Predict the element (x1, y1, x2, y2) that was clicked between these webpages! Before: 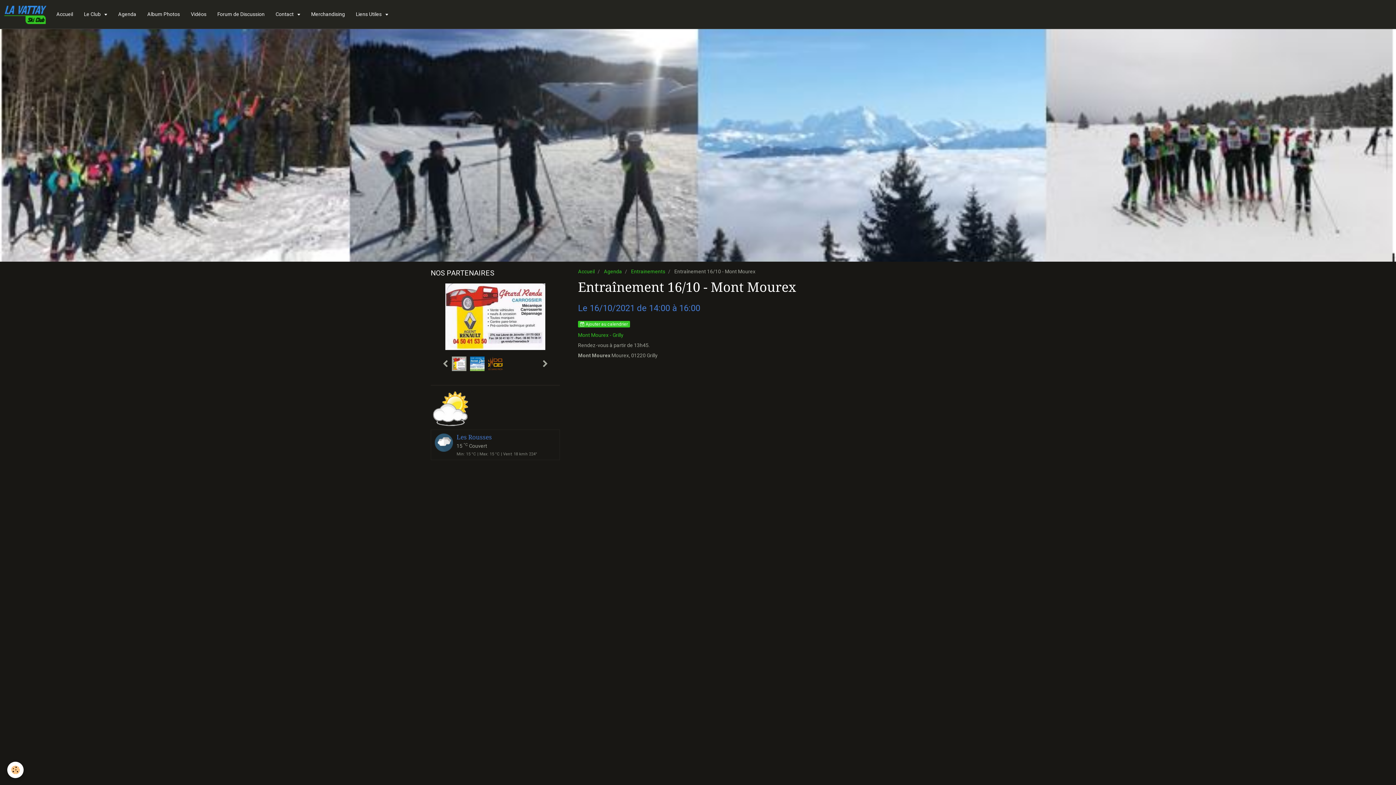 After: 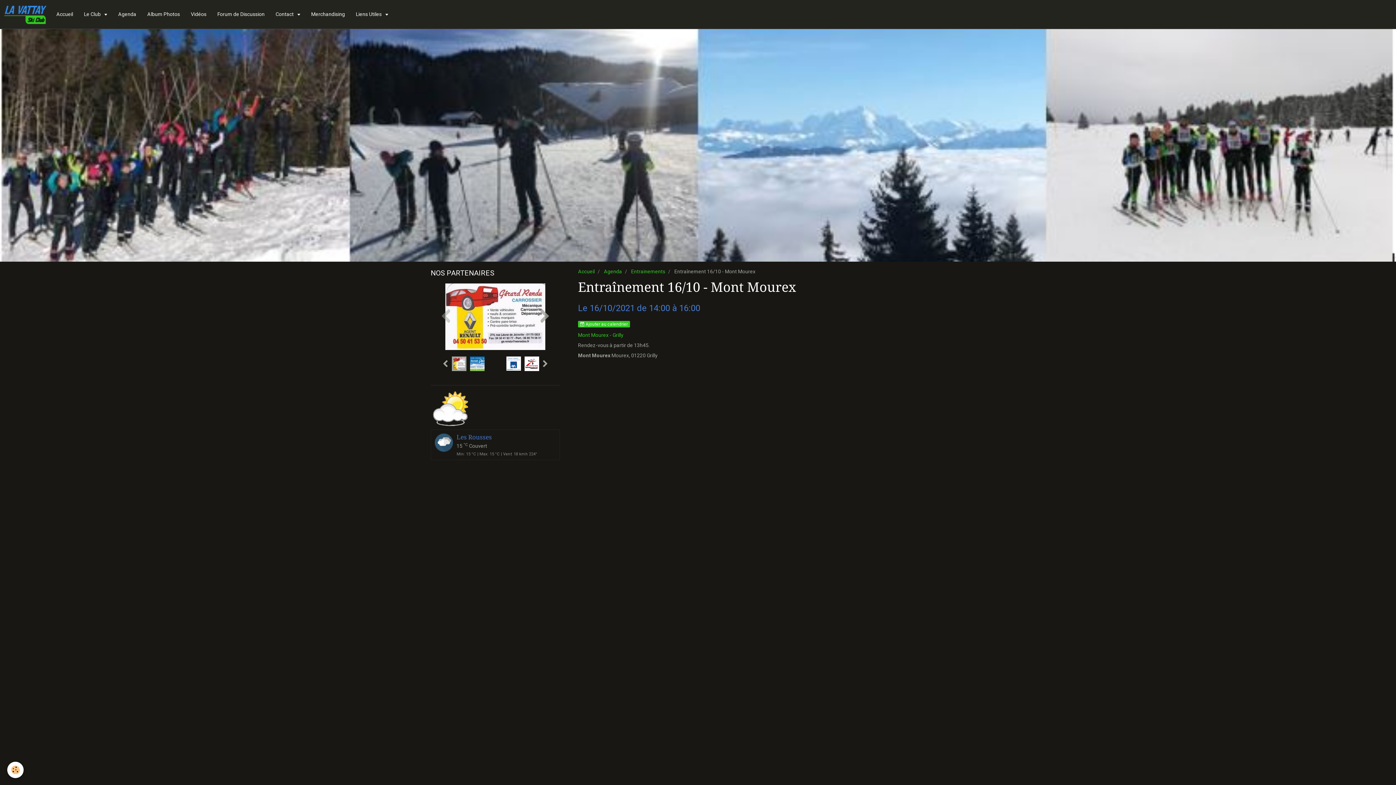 Action: bbox: (540, 280, 560, 353)